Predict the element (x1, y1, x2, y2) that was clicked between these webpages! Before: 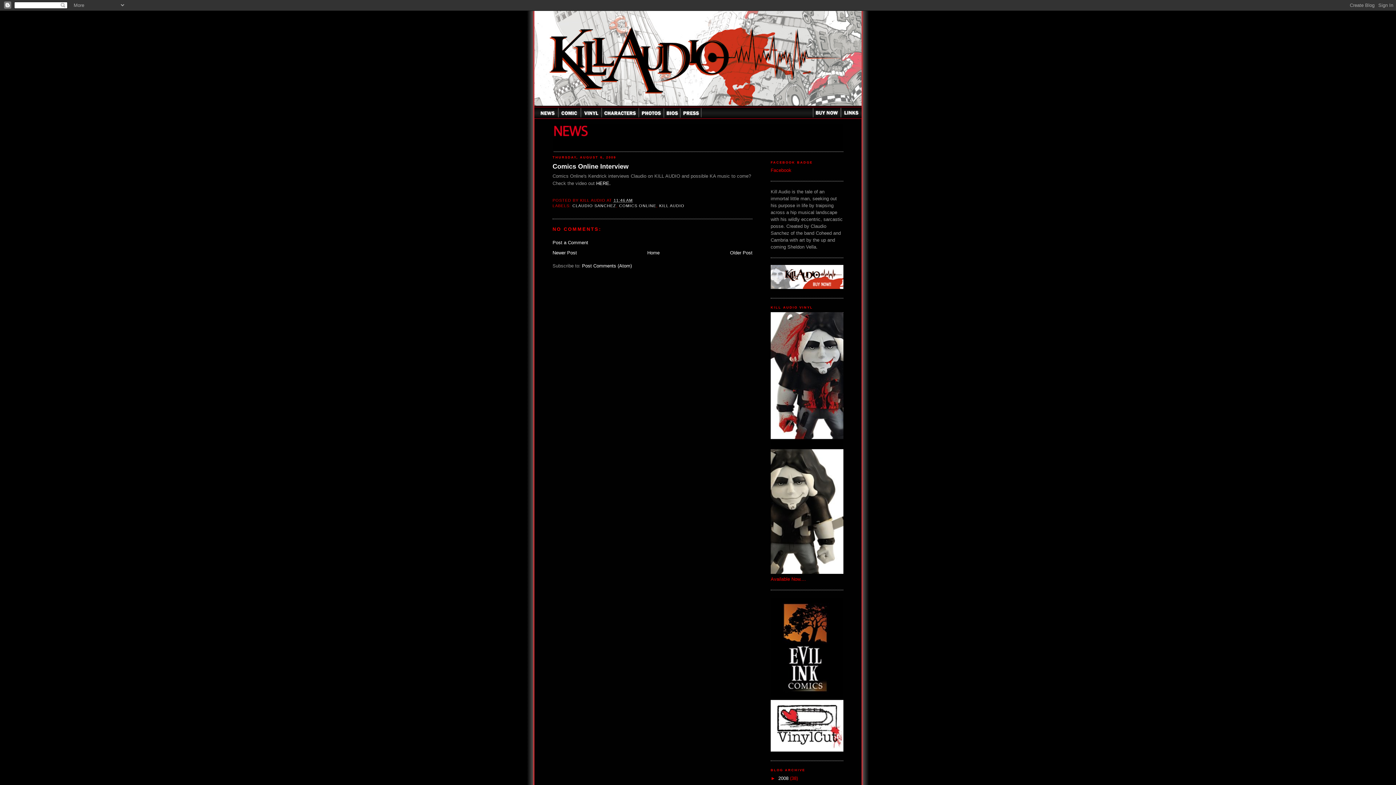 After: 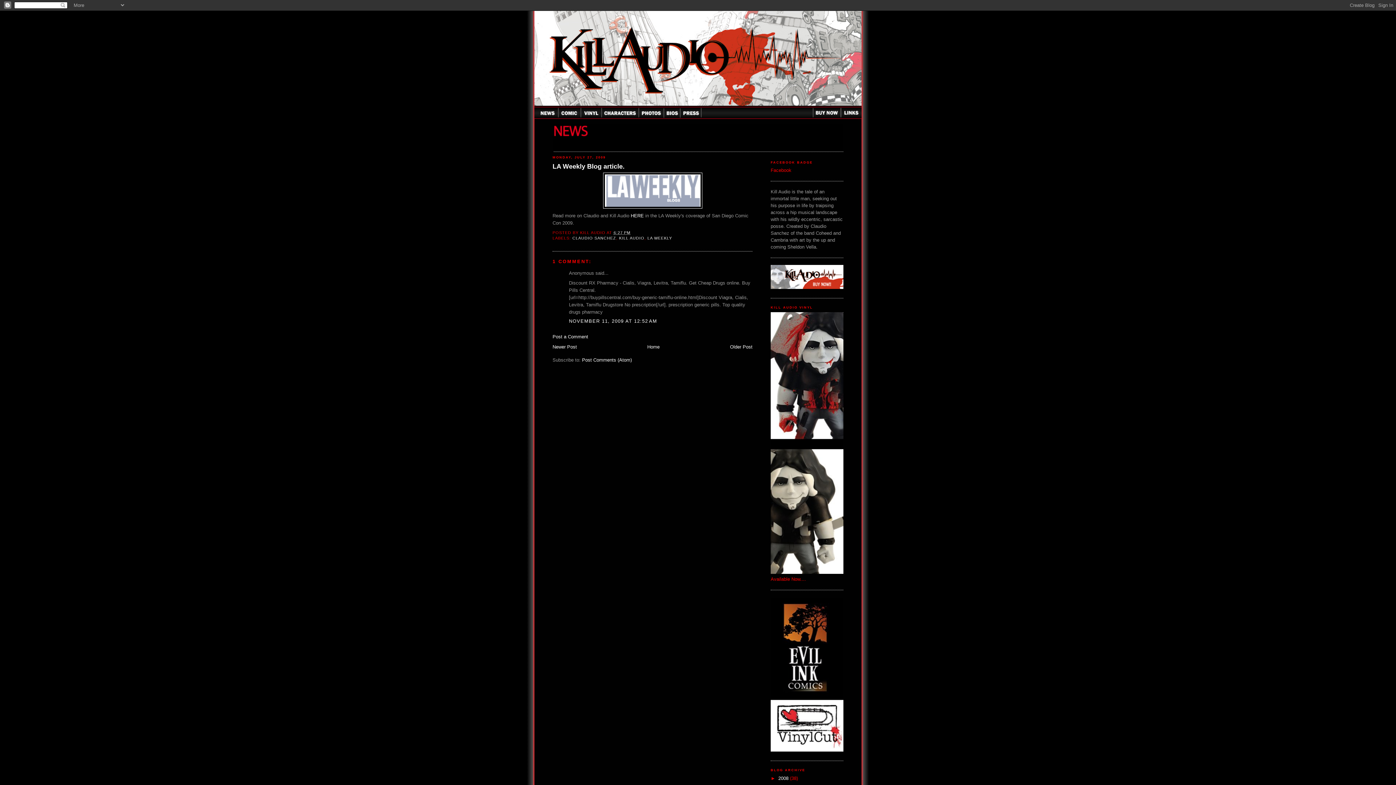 Action: label: Older Post bbox: (730, 250, 752, 255)